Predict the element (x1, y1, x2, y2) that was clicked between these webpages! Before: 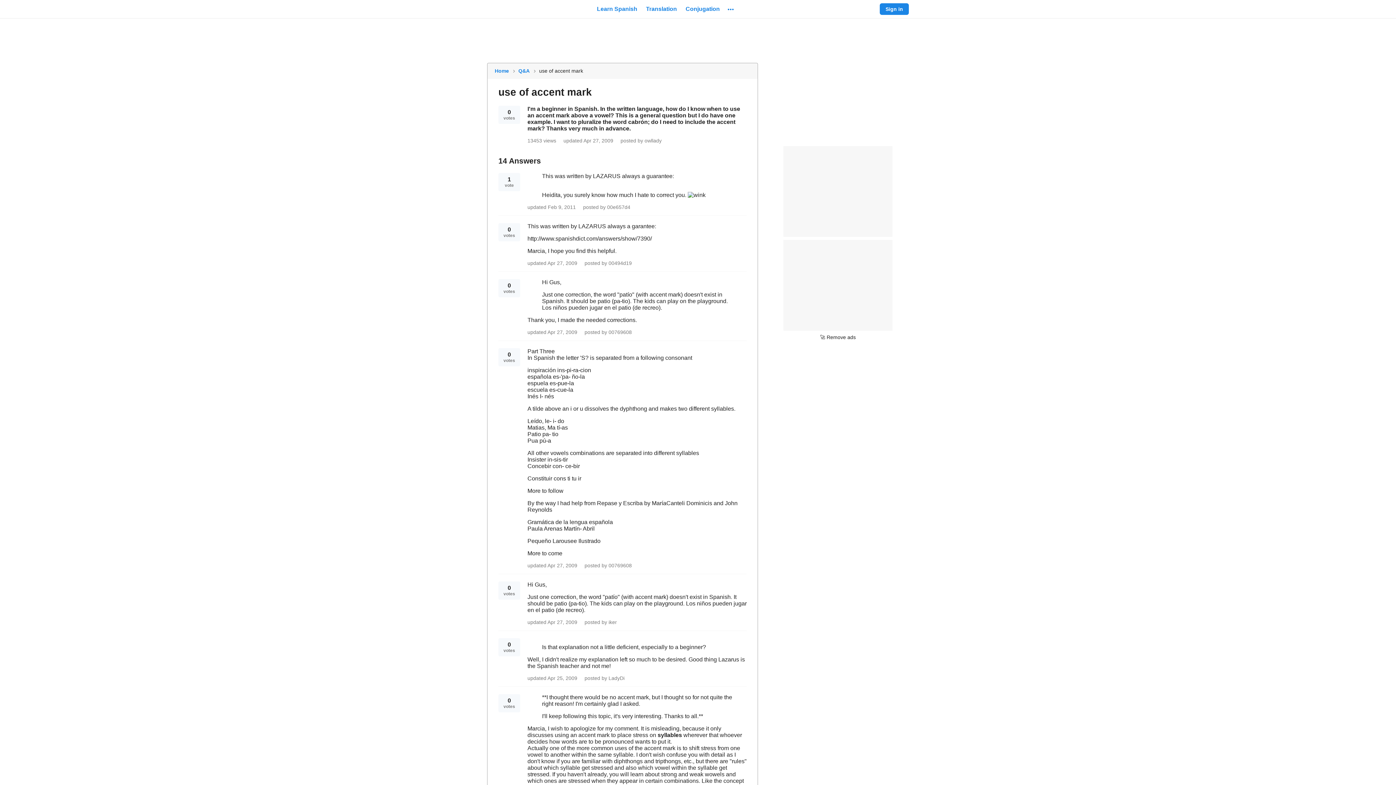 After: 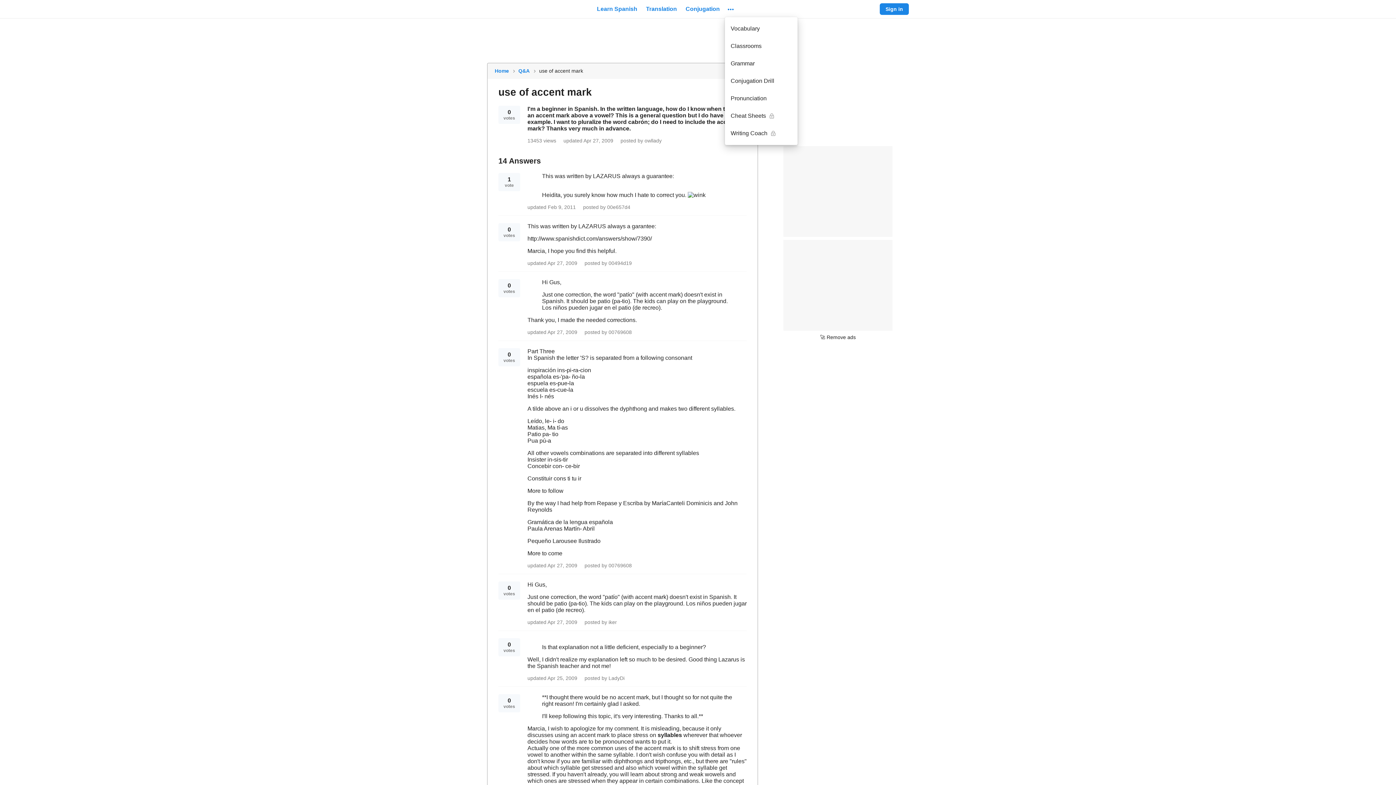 Action: bbox: (725, 0, 736, 18) label: more